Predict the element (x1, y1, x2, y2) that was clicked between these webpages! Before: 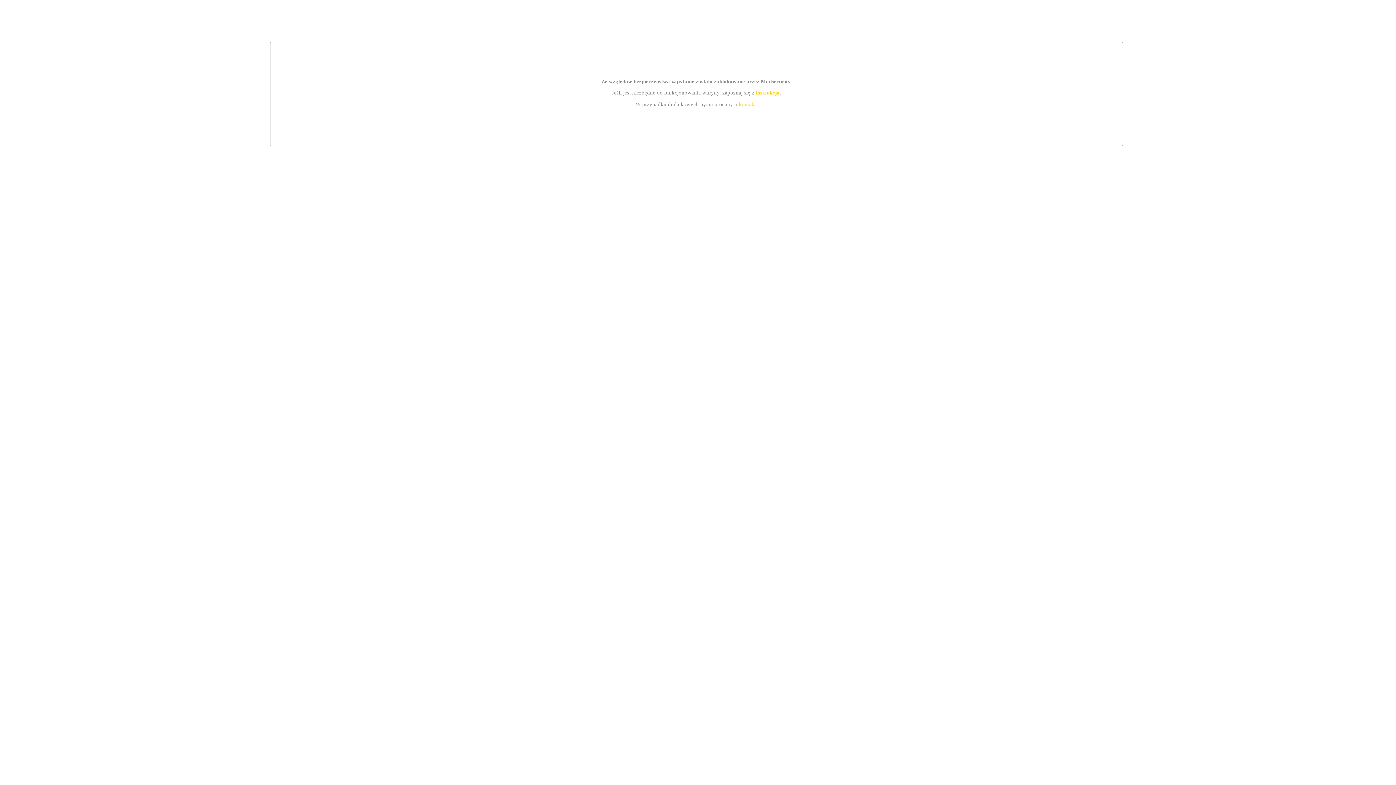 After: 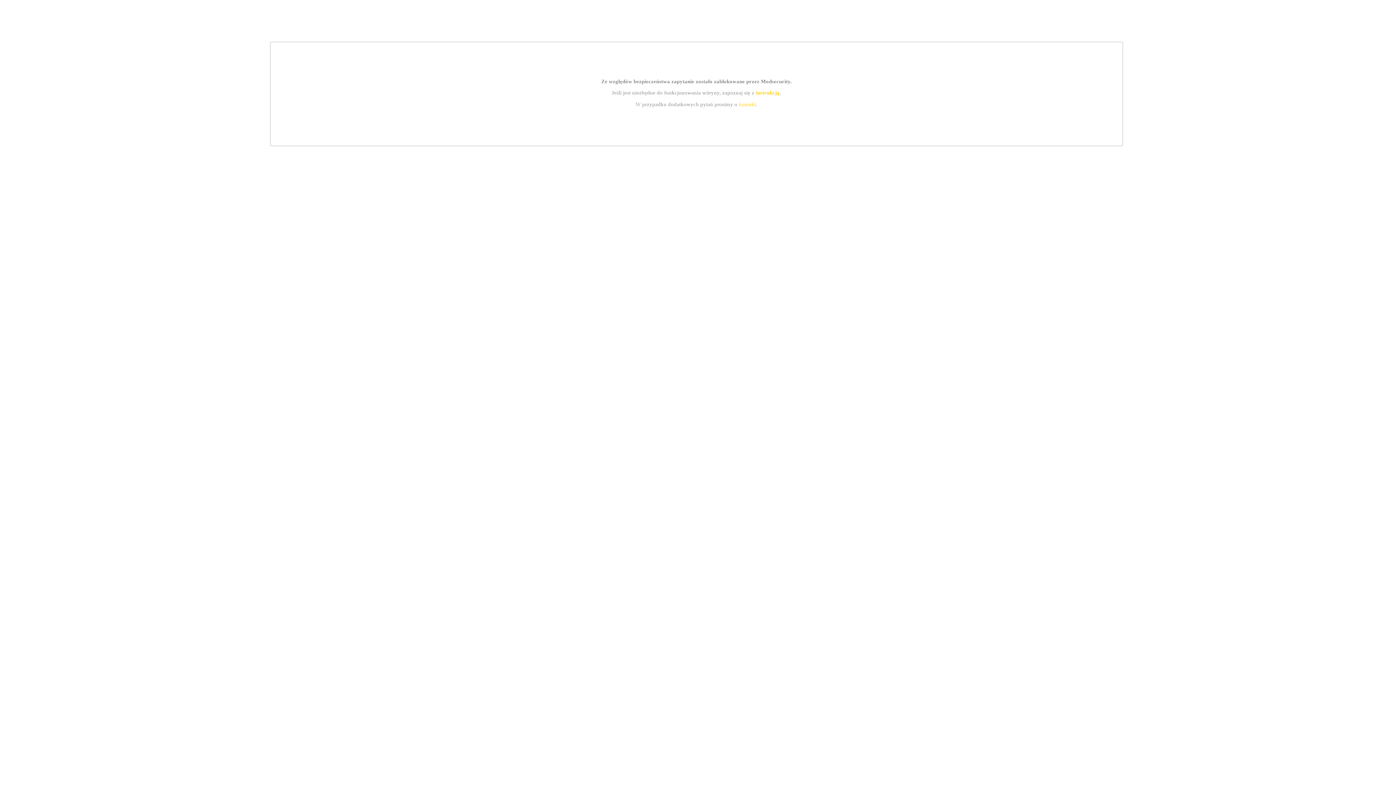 Action: label: kontakt bbox: (739, 101, 756, 107)